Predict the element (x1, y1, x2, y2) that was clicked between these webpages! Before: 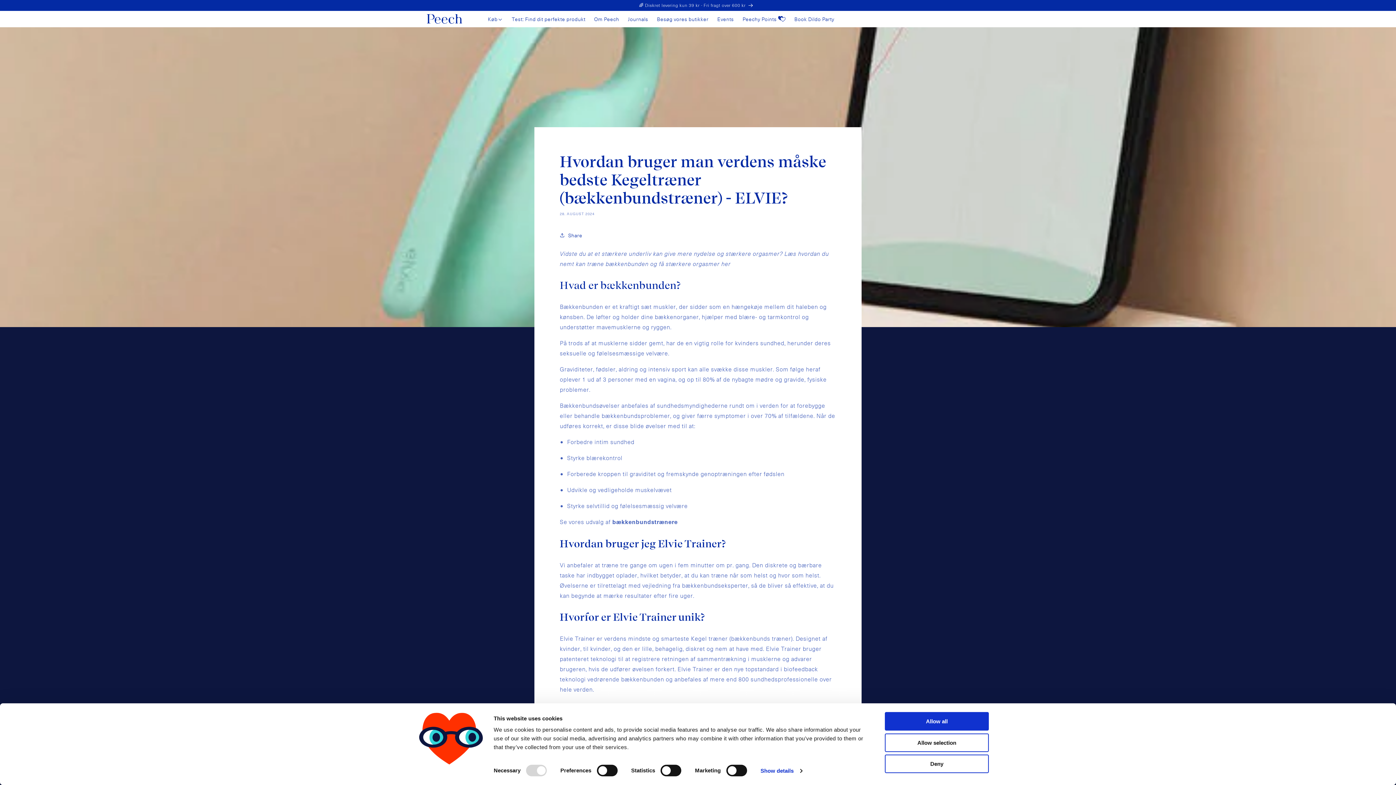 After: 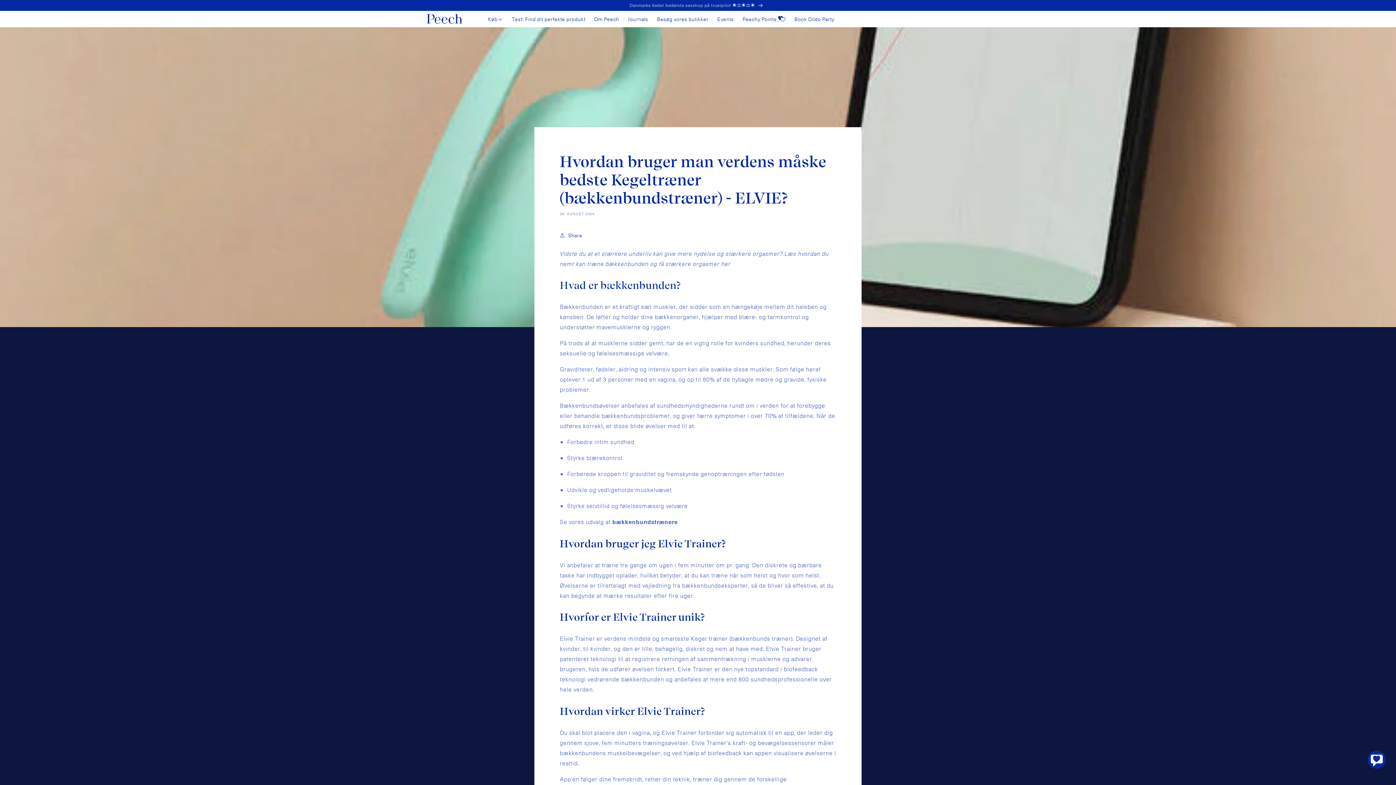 Action: label: Deny bbox: (885, 755, 989, 773)